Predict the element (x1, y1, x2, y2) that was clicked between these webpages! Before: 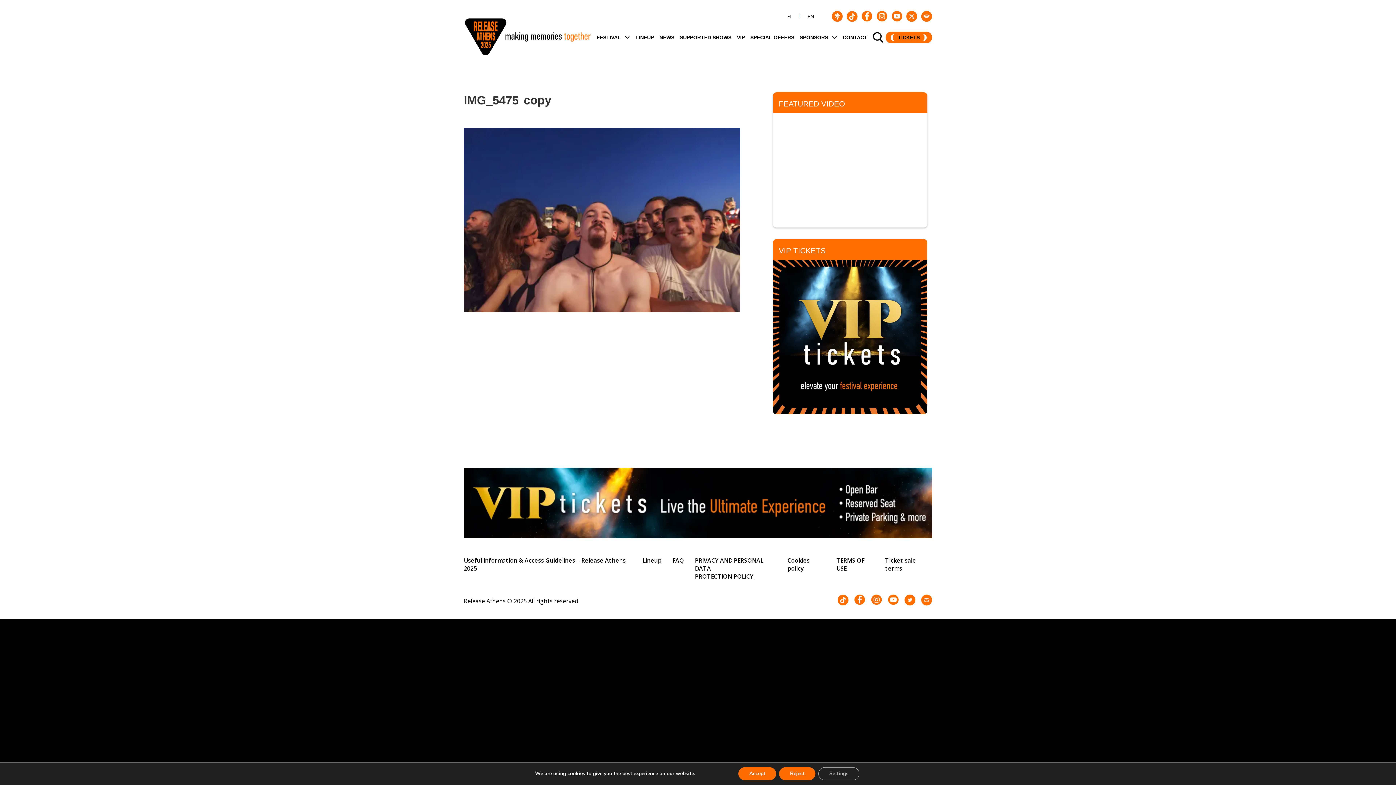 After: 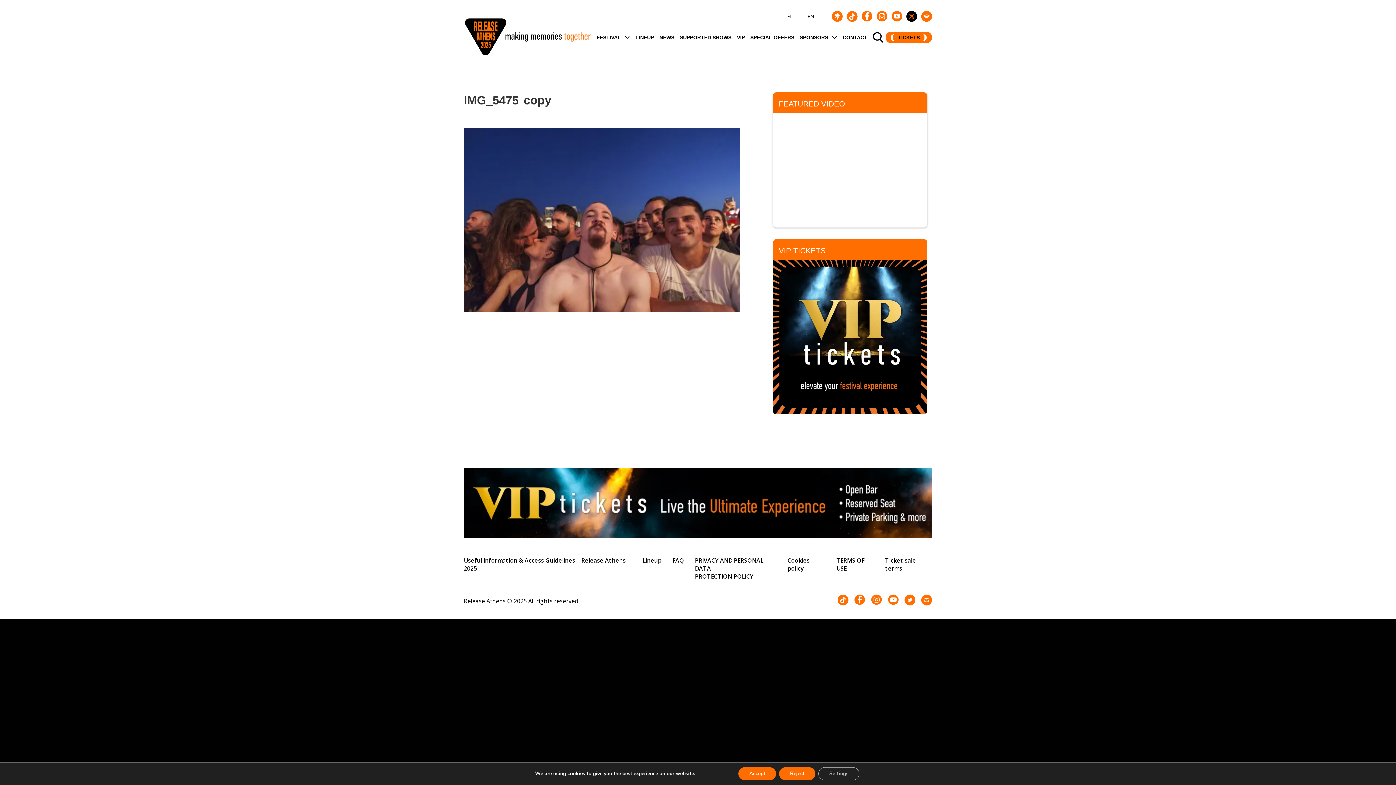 Action: bbox: (906, 10, 917, 21)